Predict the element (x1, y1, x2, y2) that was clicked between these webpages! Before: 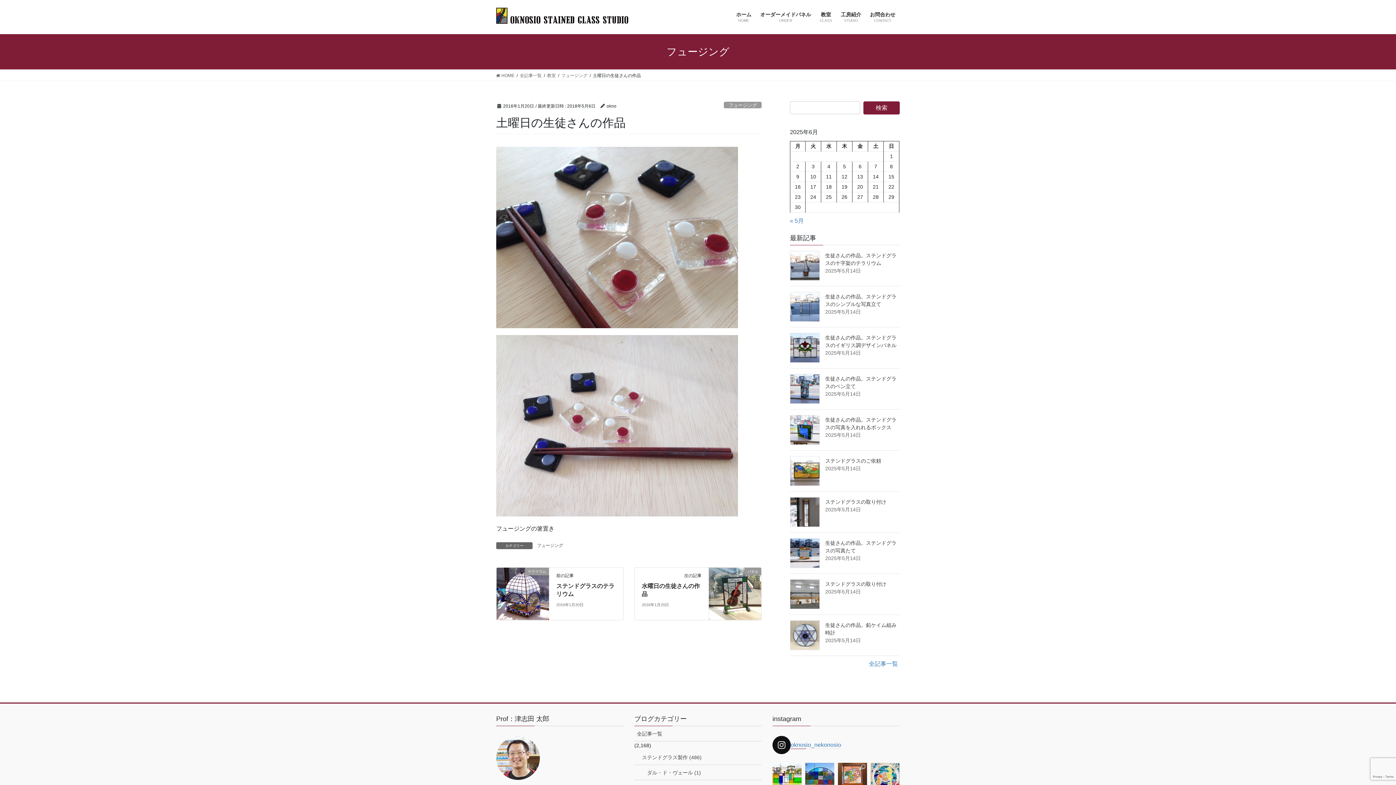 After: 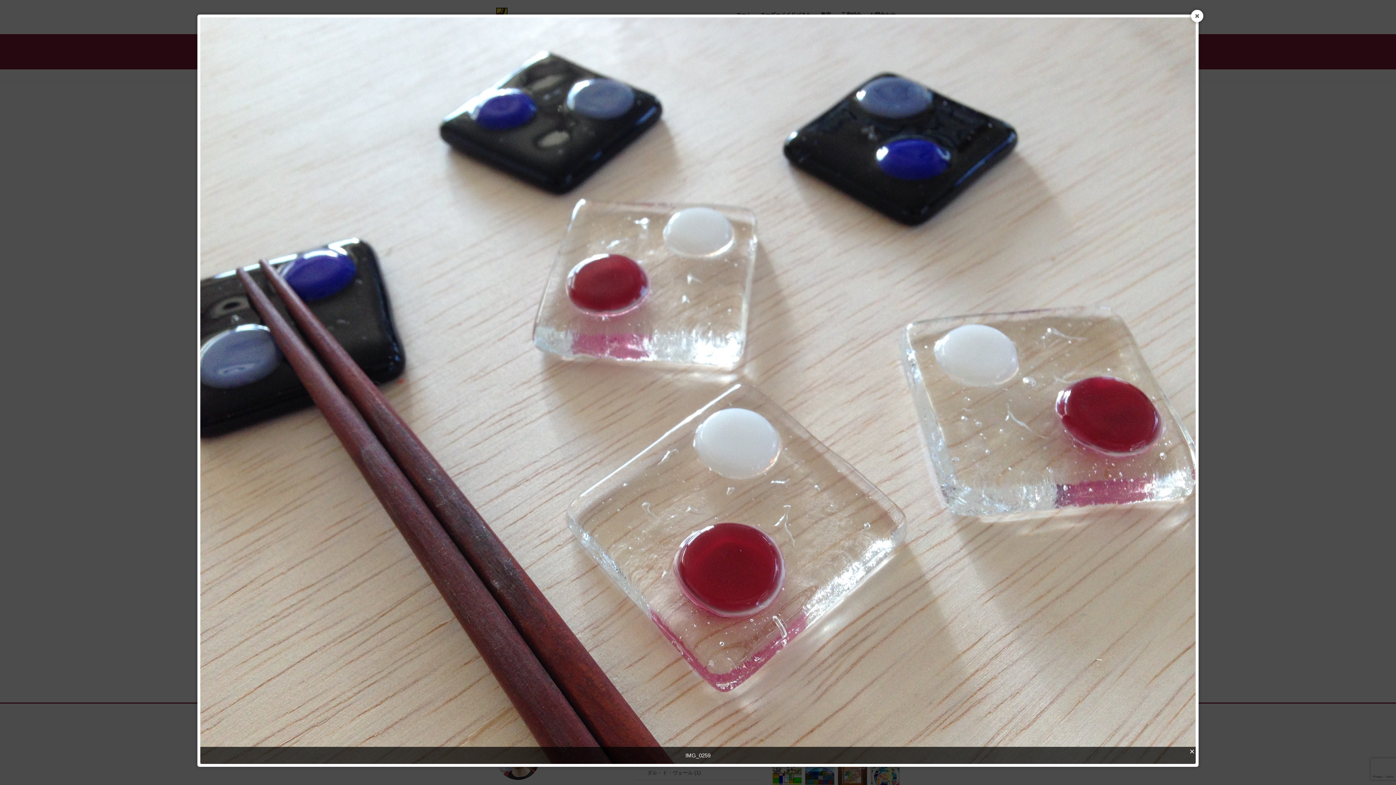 Action: bbox: (496, 234, 738, 240)